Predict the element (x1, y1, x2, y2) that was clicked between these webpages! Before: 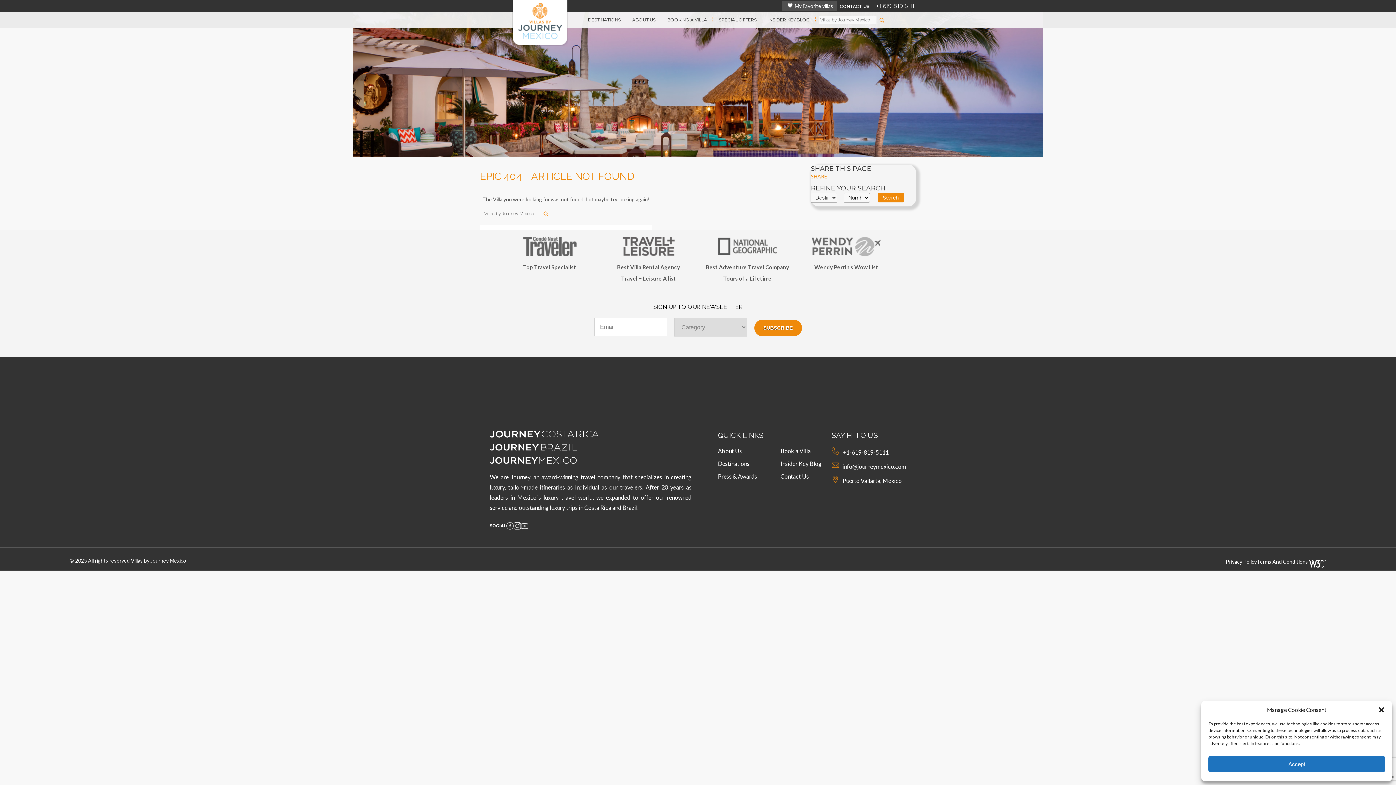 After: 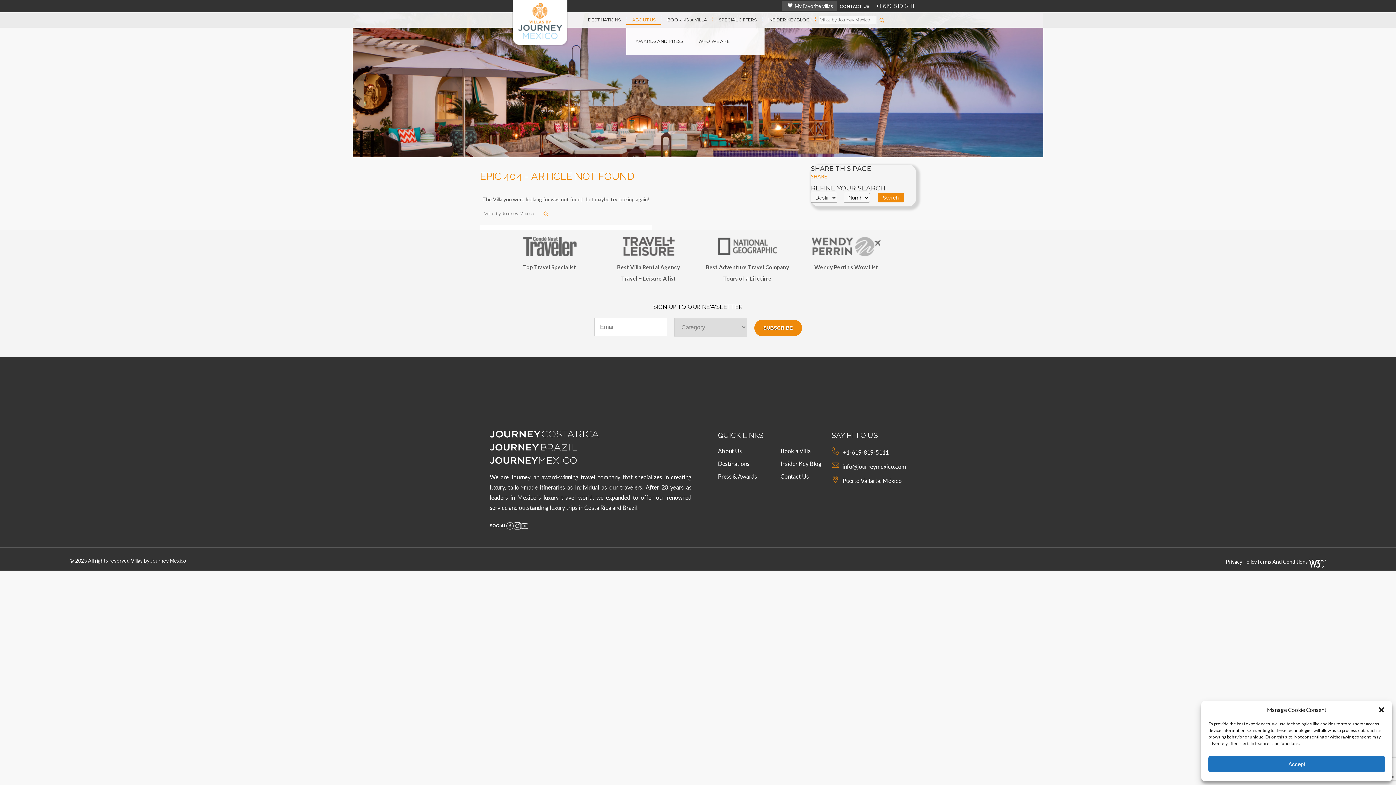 Action: label: ABOUT US bbox: (626, 12, 661, 27)